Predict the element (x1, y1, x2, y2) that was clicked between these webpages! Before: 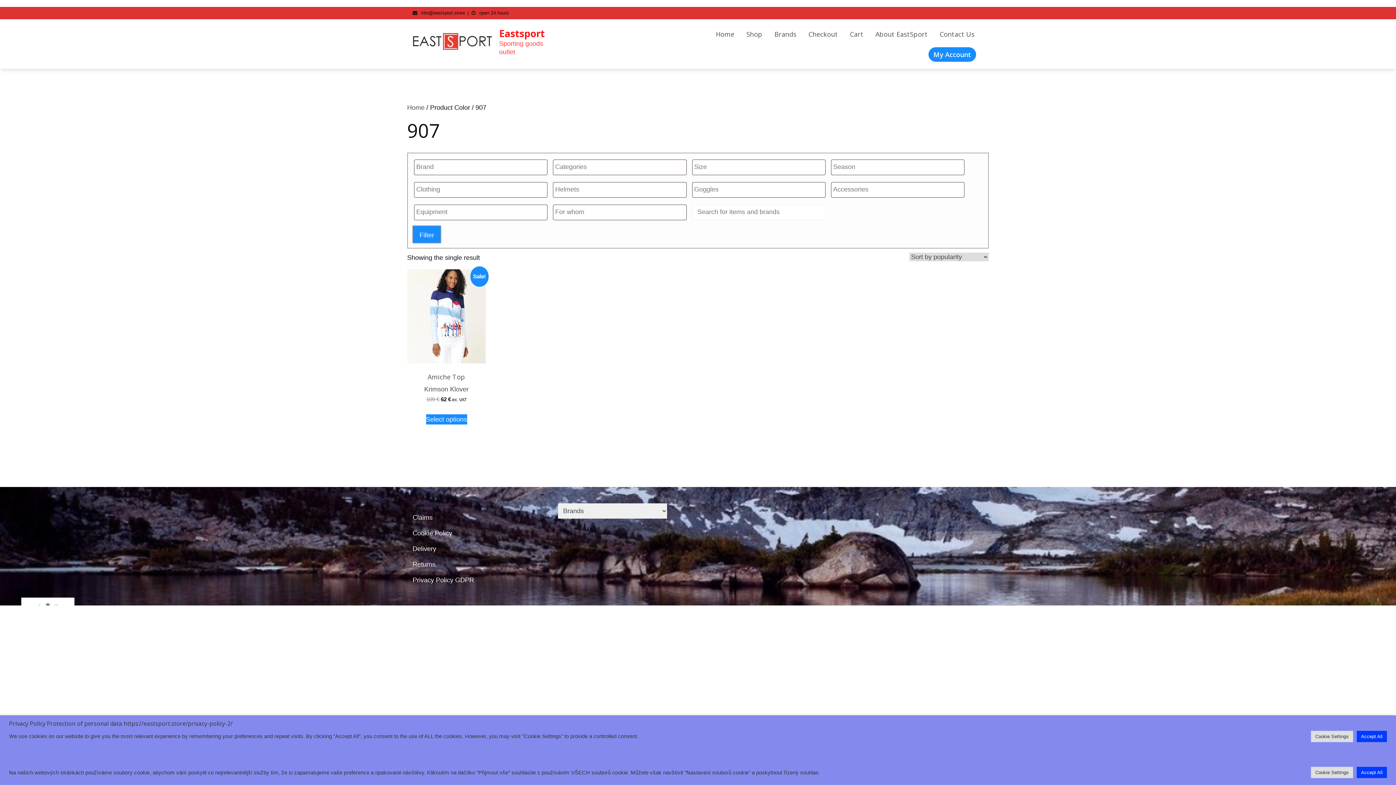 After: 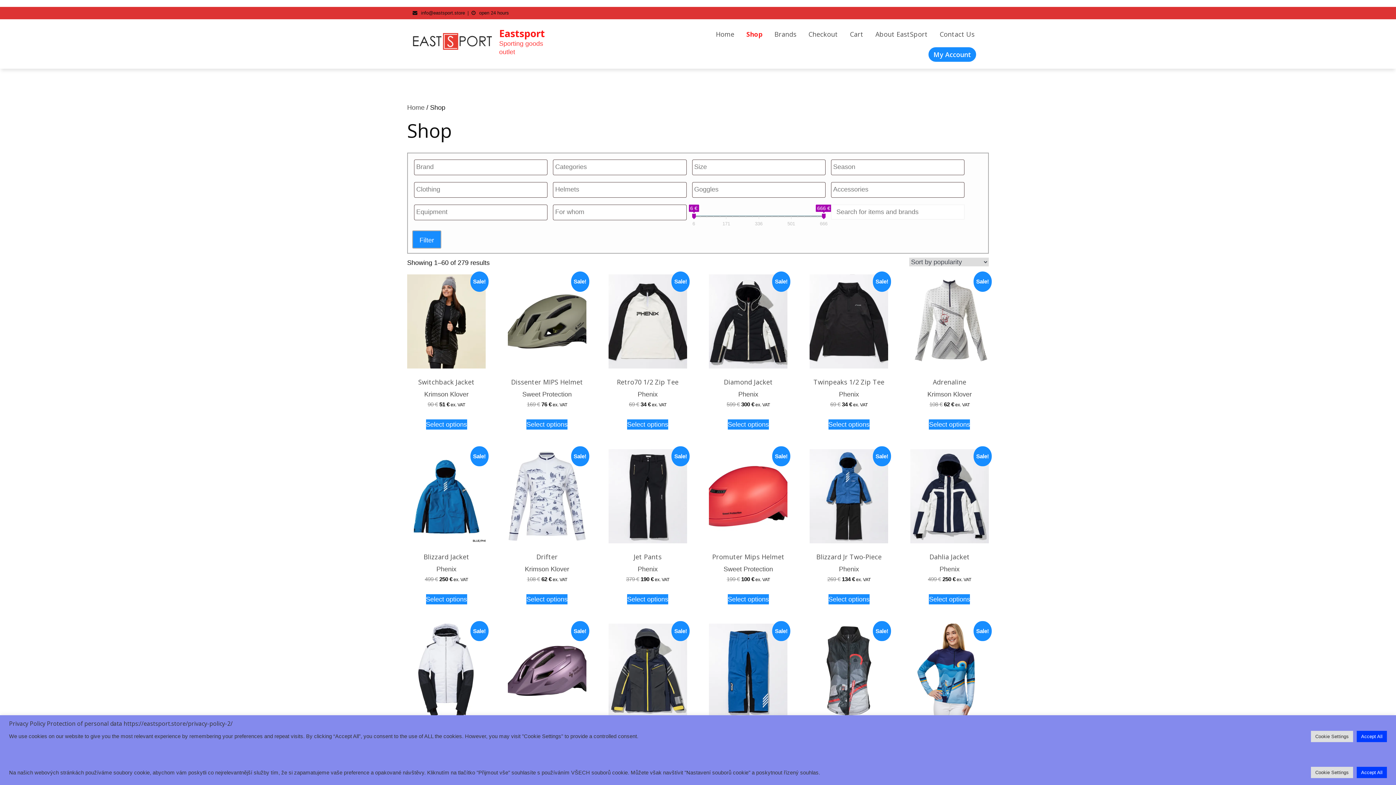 Action: bbox: (745, 21, 764, 47) label: Shop